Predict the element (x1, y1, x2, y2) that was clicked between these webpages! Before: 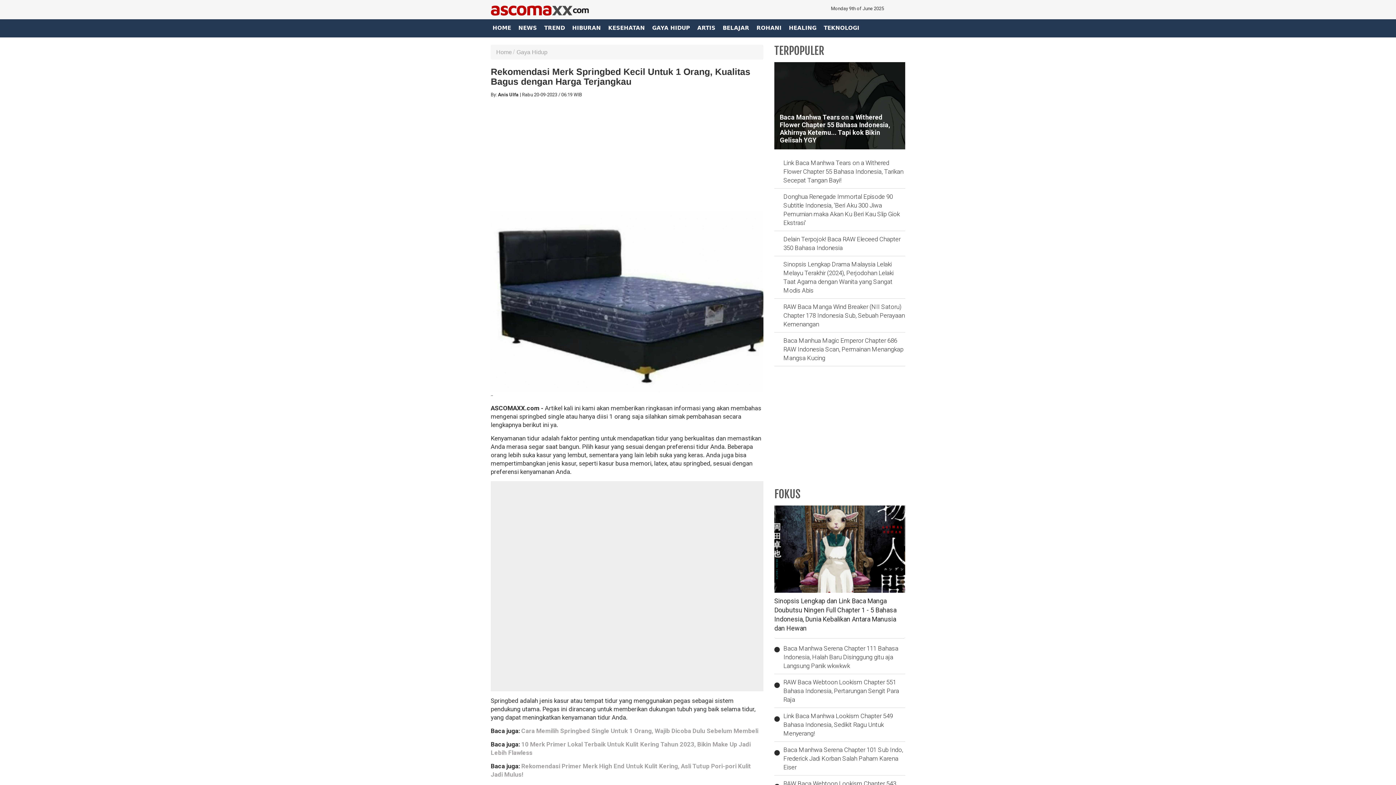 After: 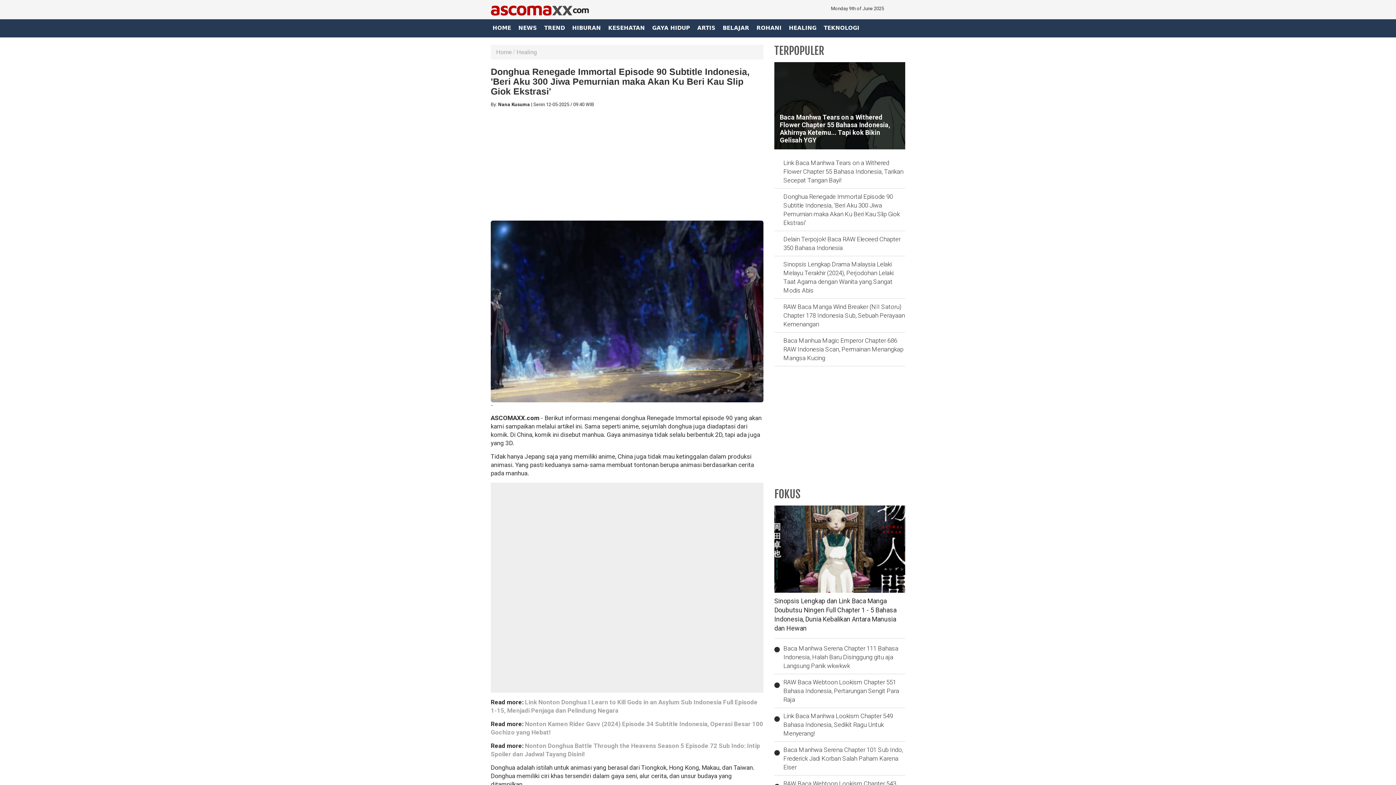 Action: label: Donghua Renegade Immortal Episode 90 Subtitle Indonesia, 'Beri Aku 300 Jiwa Pemurnian maka Akan Ku Beri Kau Slip Giok Ekstrasi' bbox: (774, 192, 905, 227)